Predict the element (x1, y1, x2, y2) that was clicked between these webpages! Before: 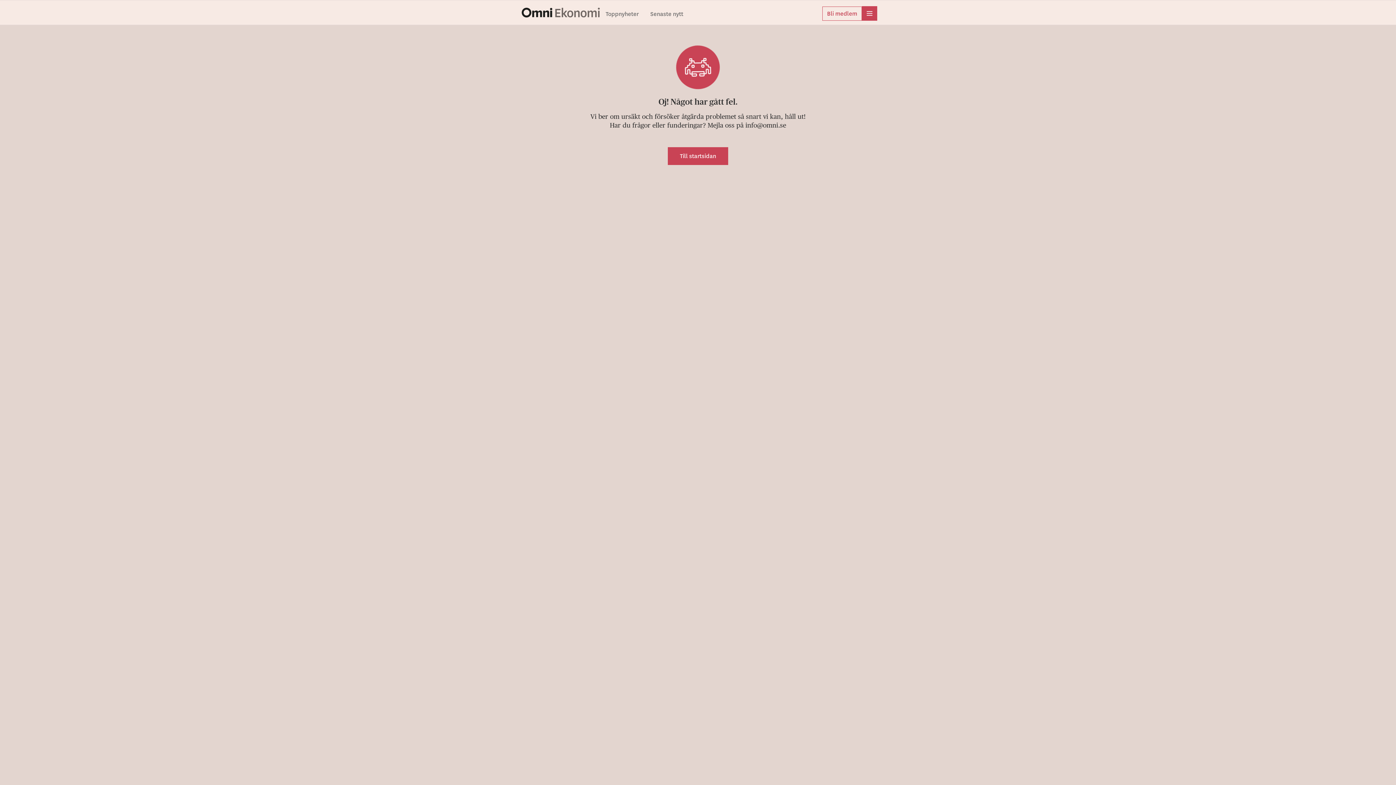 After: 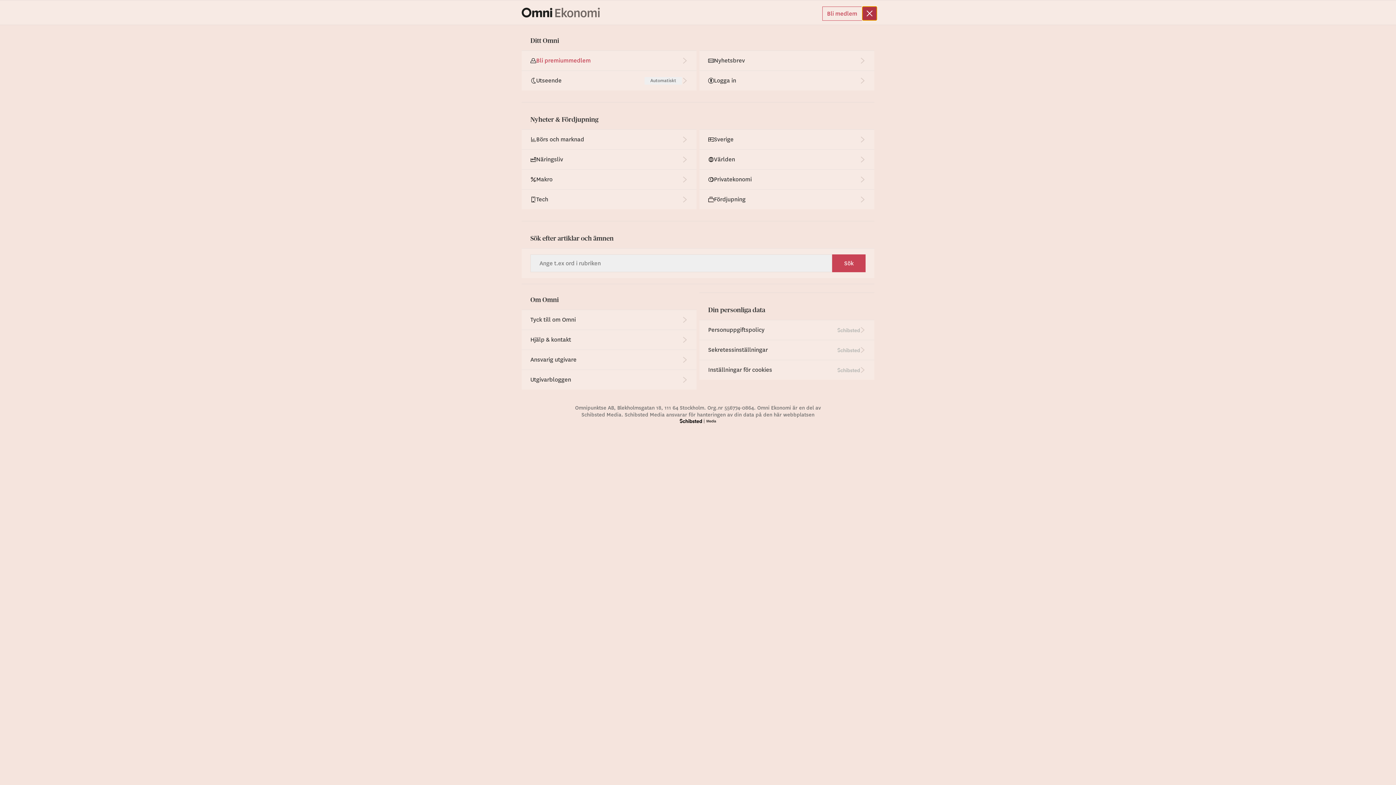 Action: label: meny bbox: (862, 6, 877, 20)